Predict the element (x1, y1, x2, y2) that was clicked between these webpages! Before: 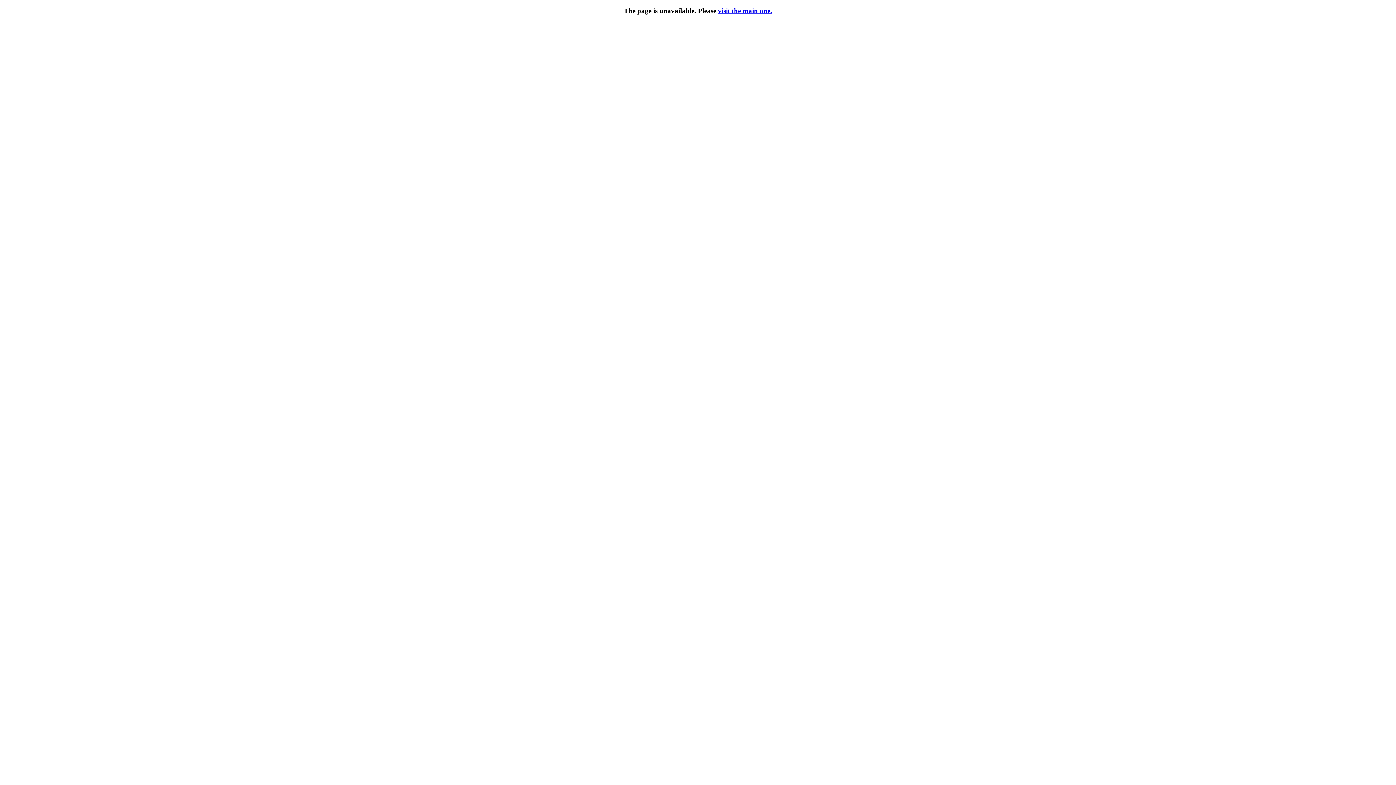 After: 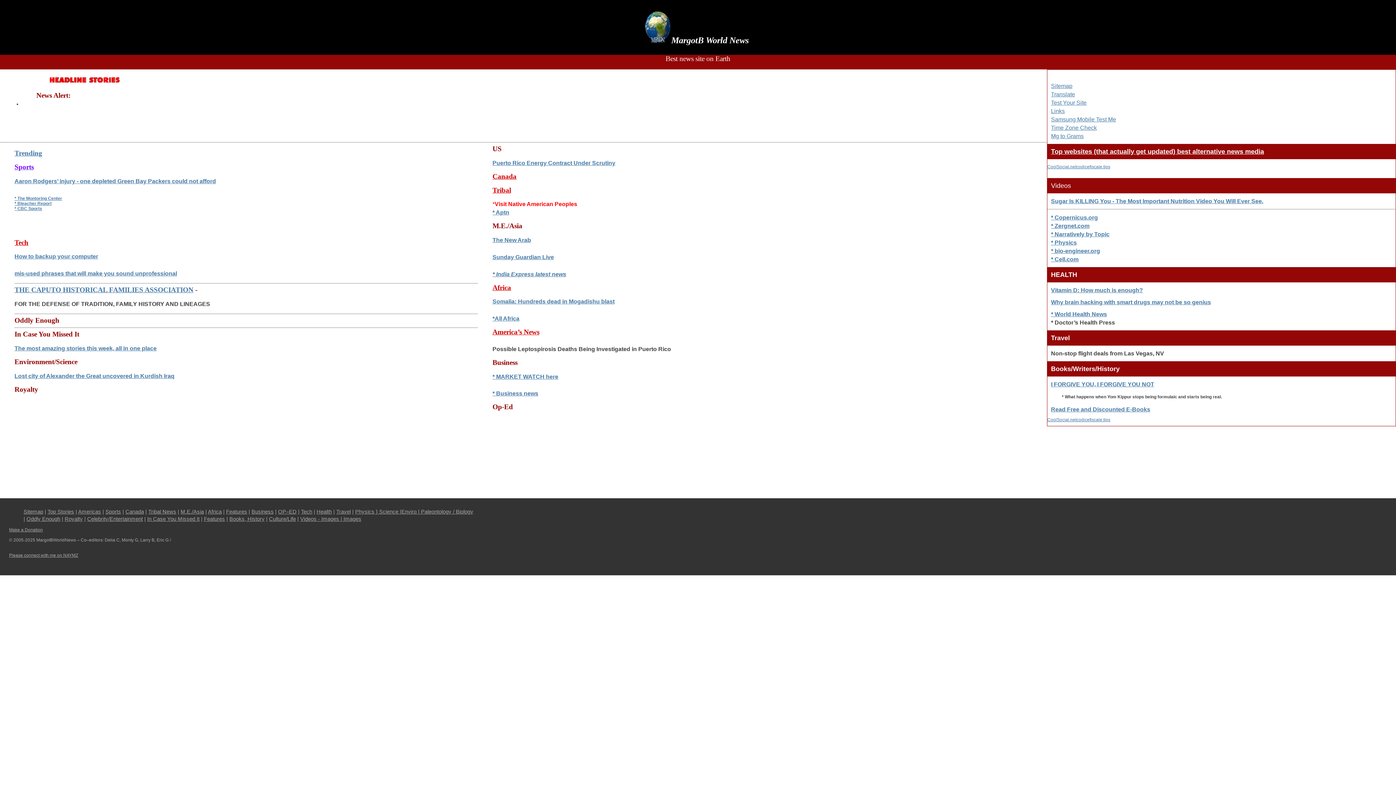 Action: label: visit the main one. bbox: (718, 6, 772, 14)